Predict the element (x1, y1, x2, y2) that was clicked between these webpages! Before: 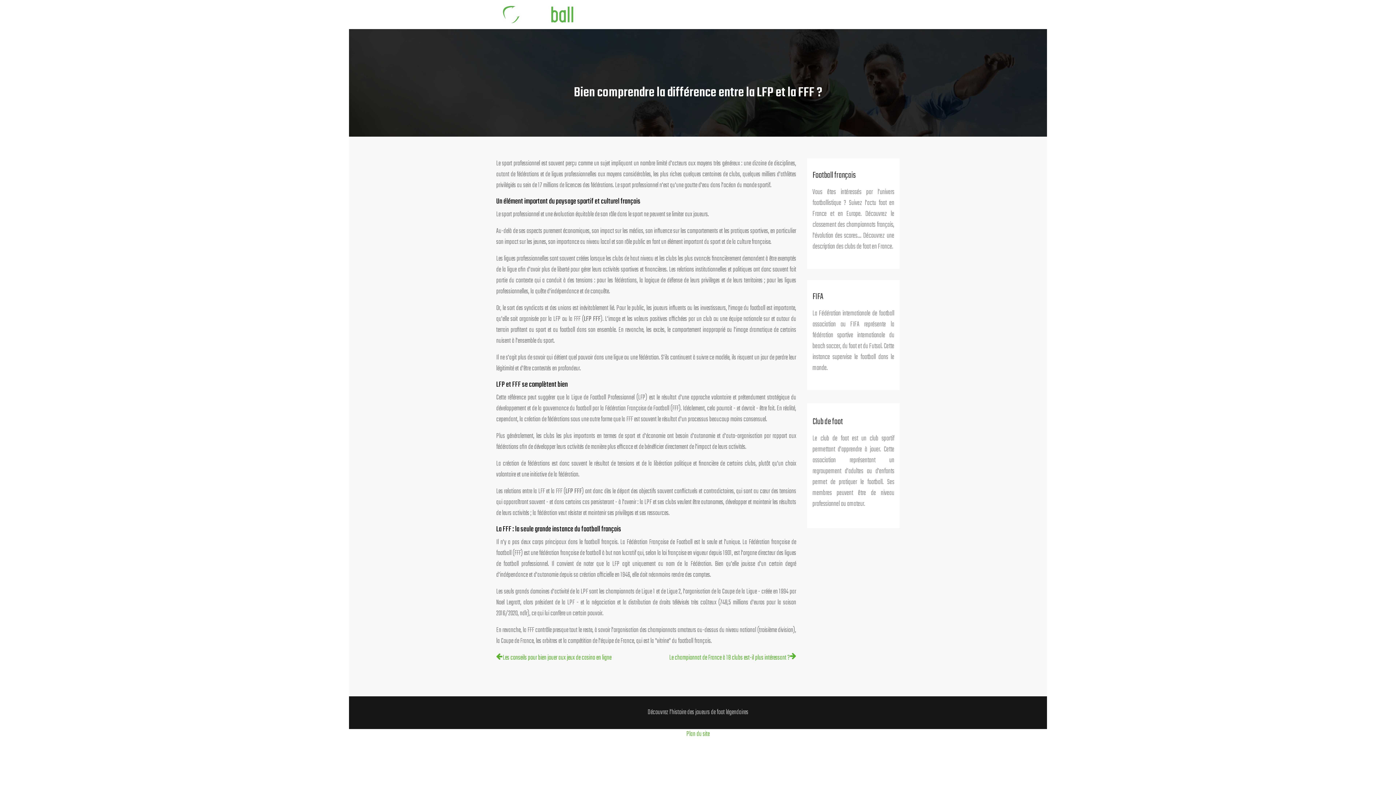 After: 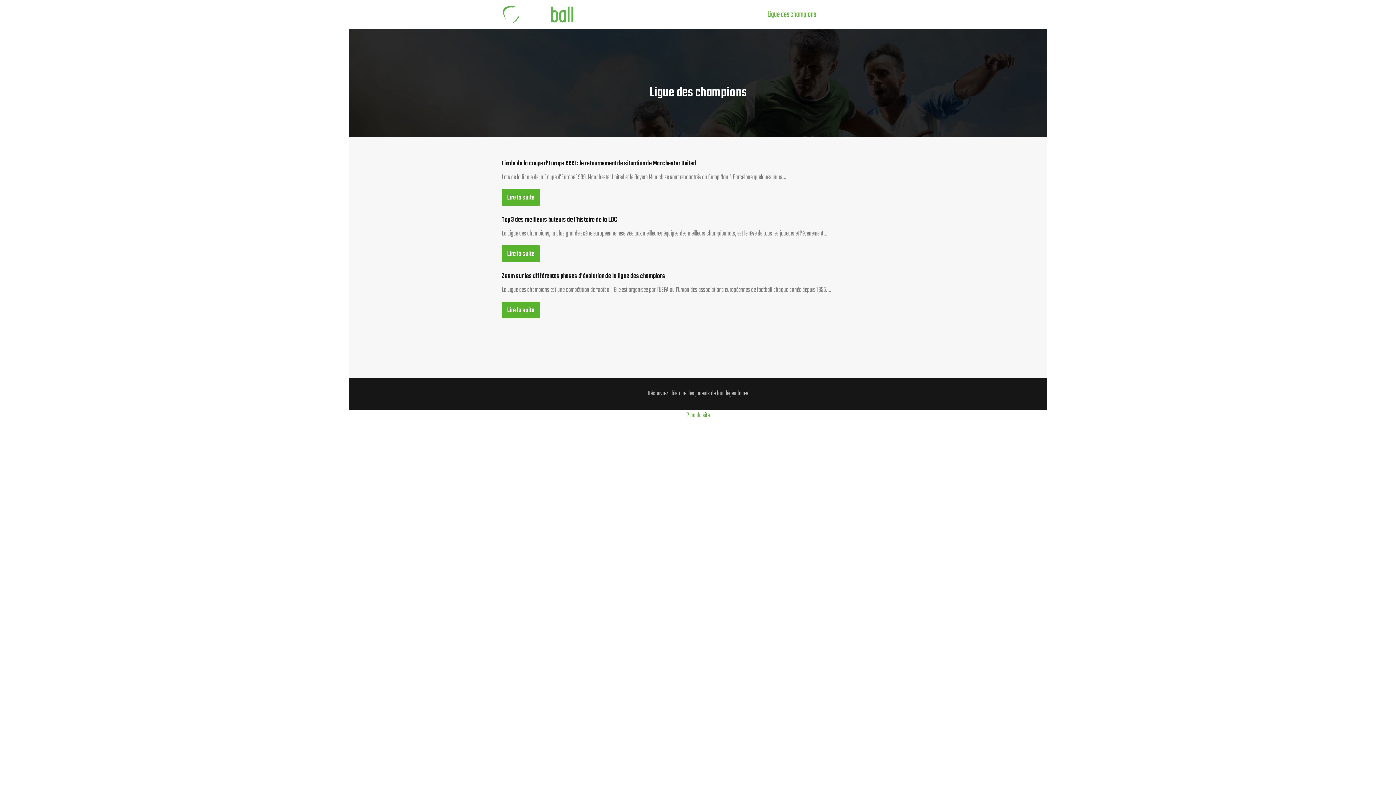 Action: bbox: (767, 0, 816, 29) label: Ligue des champions